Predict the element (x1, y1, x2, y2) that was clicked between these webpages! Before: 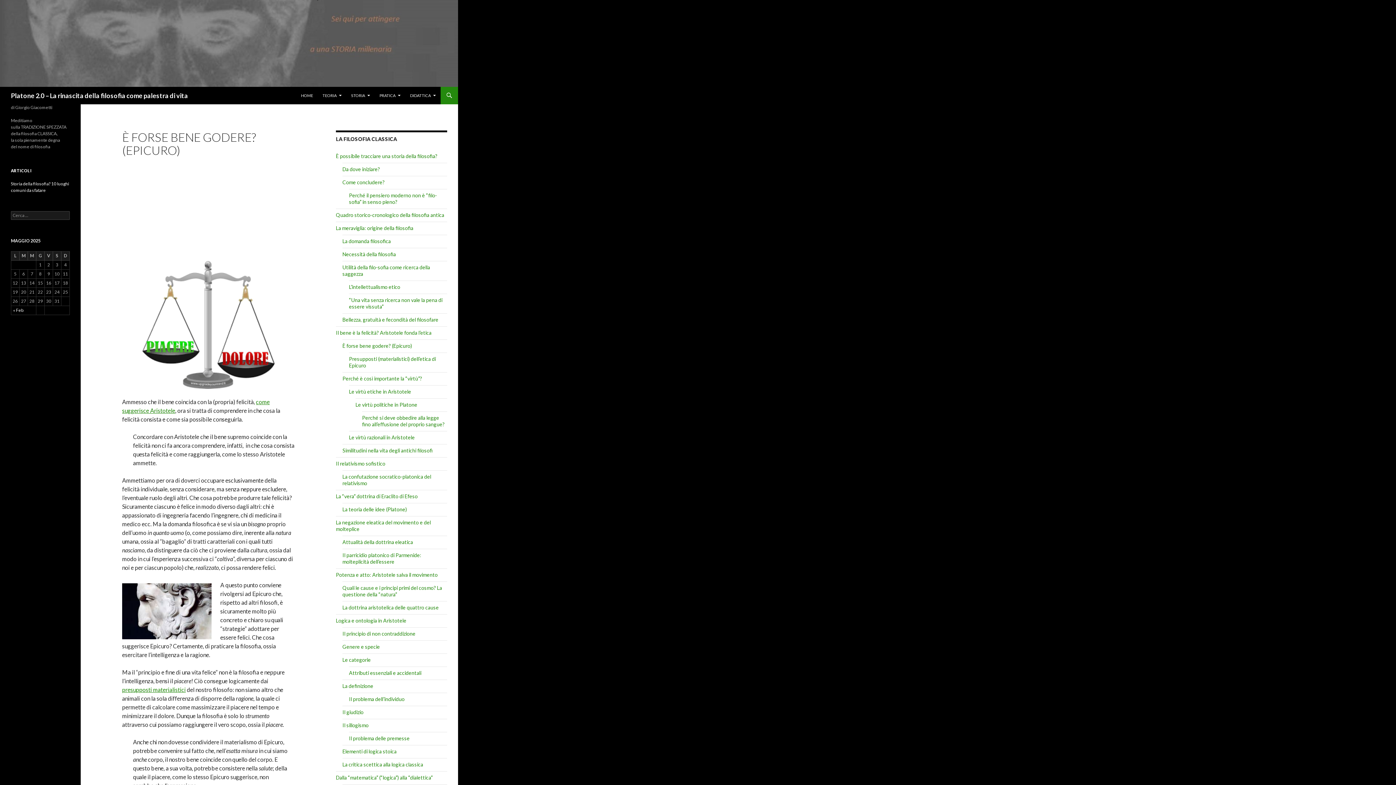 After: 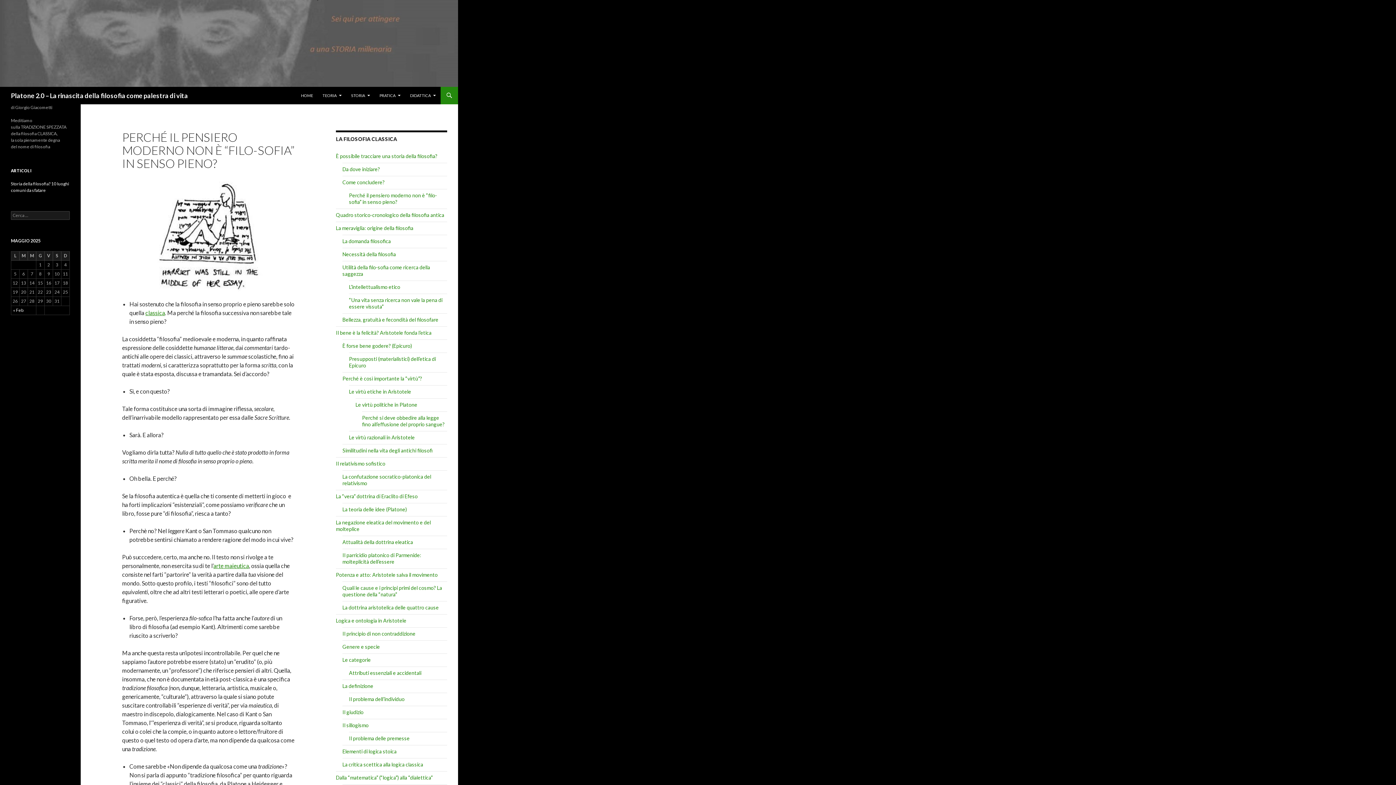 Action: label: Perché il pensiero moderno non è “filo-sofia” in senso pieno? bbox: (349, 192, 437, 205)